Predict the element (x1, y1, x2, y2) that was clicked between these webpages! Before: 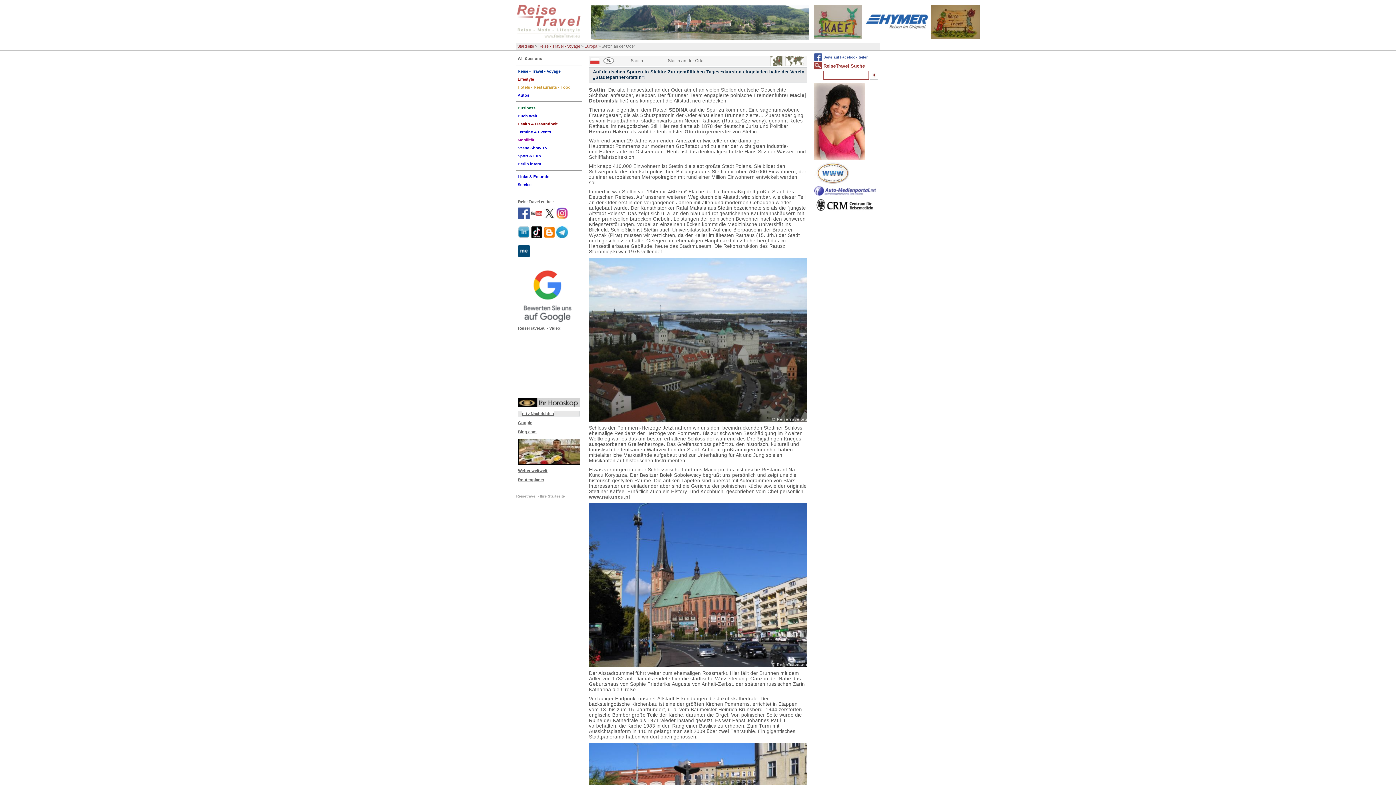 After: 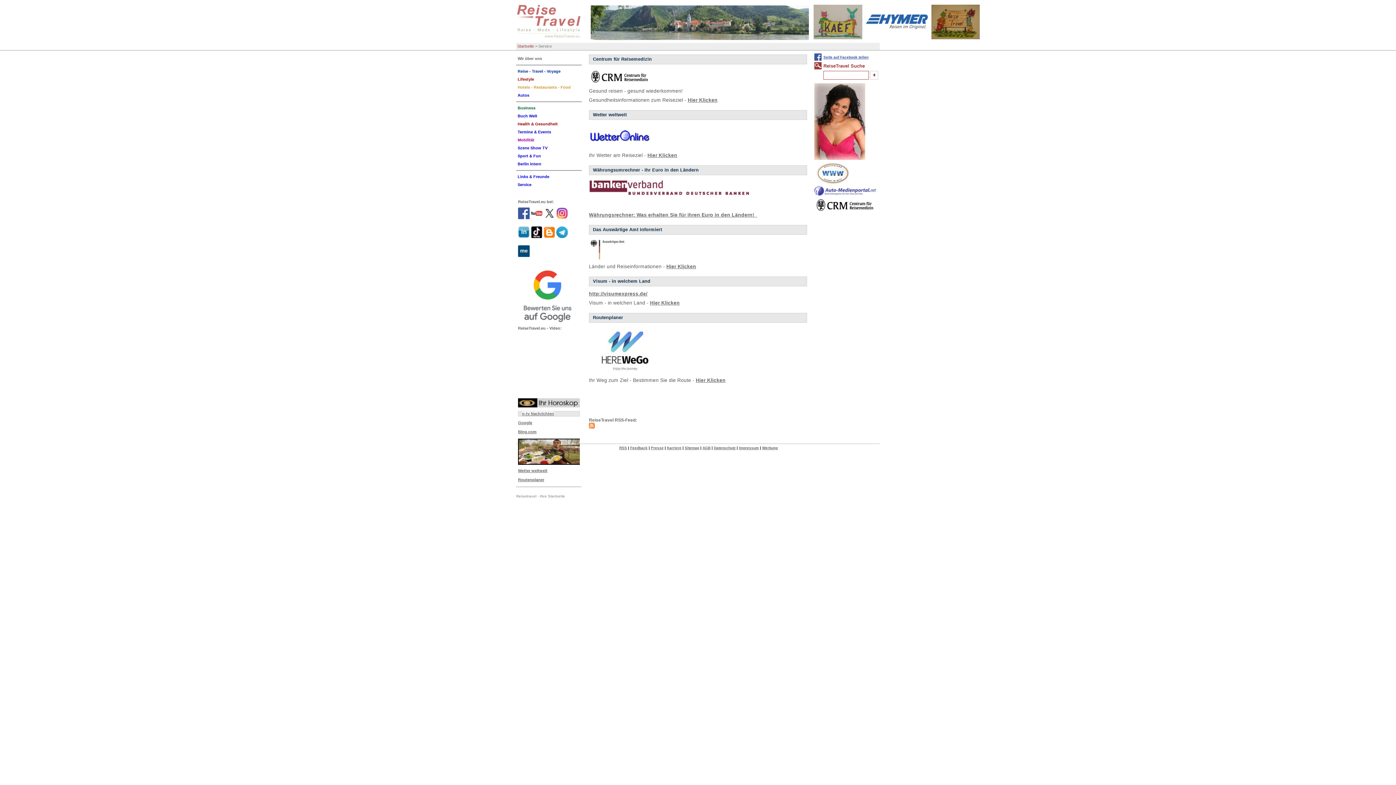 Action: bbox: (516, 180, 583, 188) label: Service